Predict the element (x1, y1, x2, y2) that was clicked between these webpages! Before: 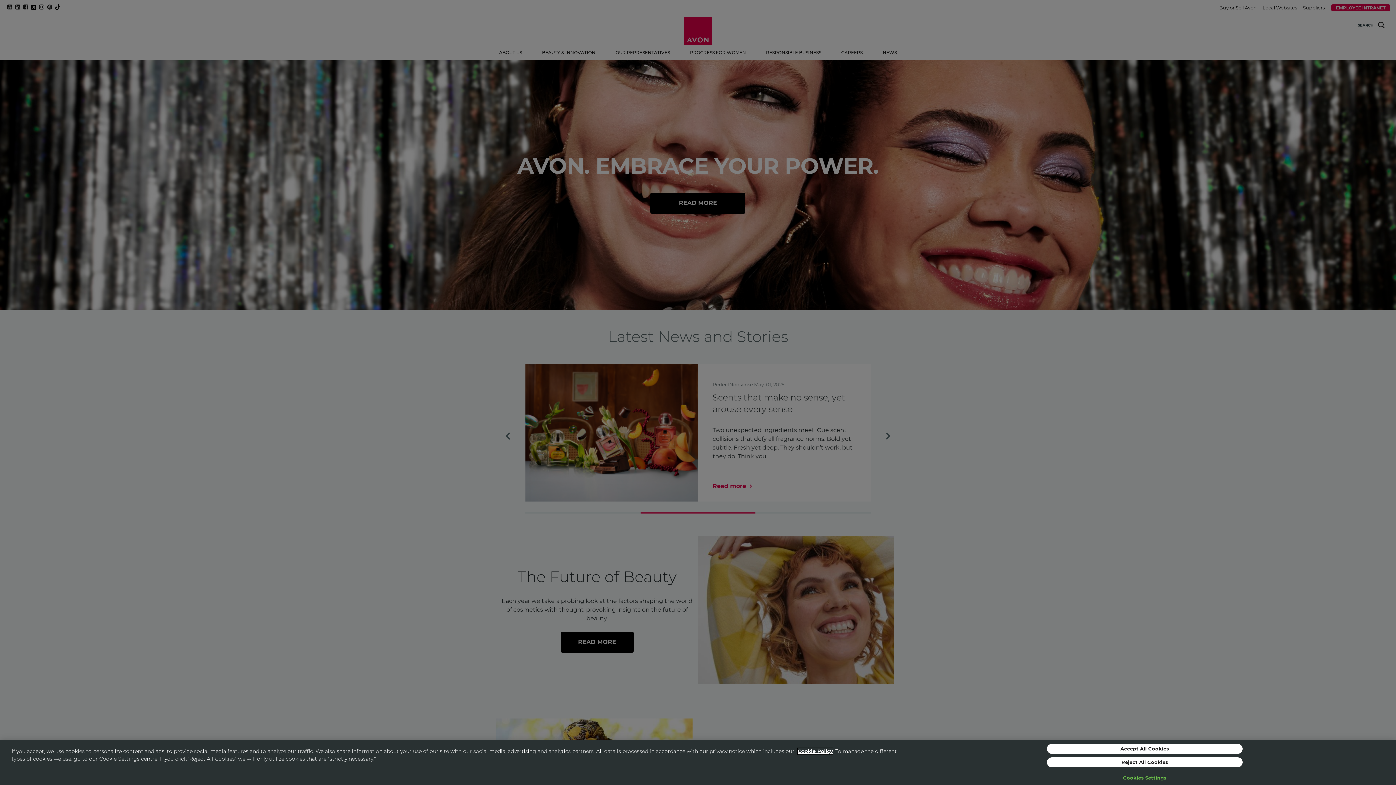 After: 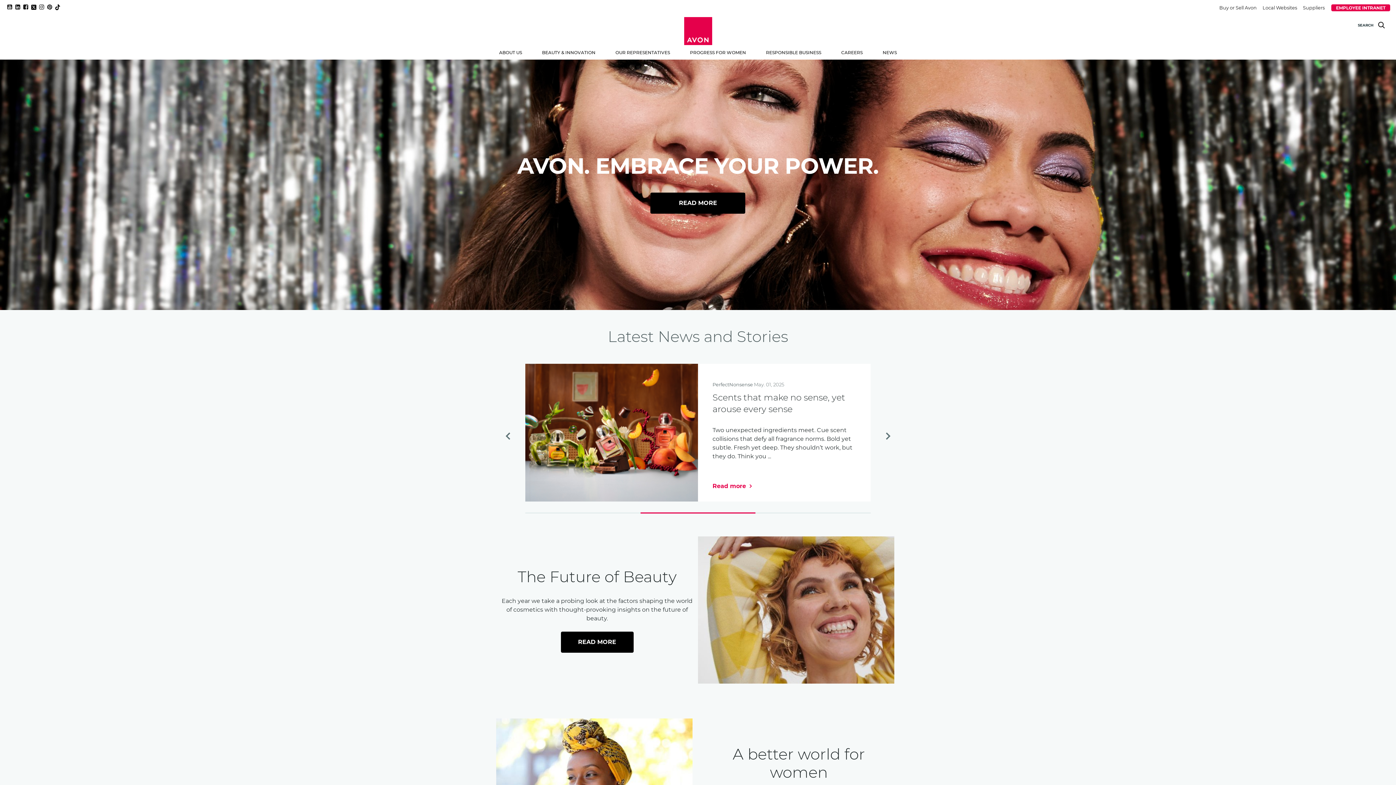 Action: bbox: (1047, 744, 1242, 754) label: Accept All Cookies